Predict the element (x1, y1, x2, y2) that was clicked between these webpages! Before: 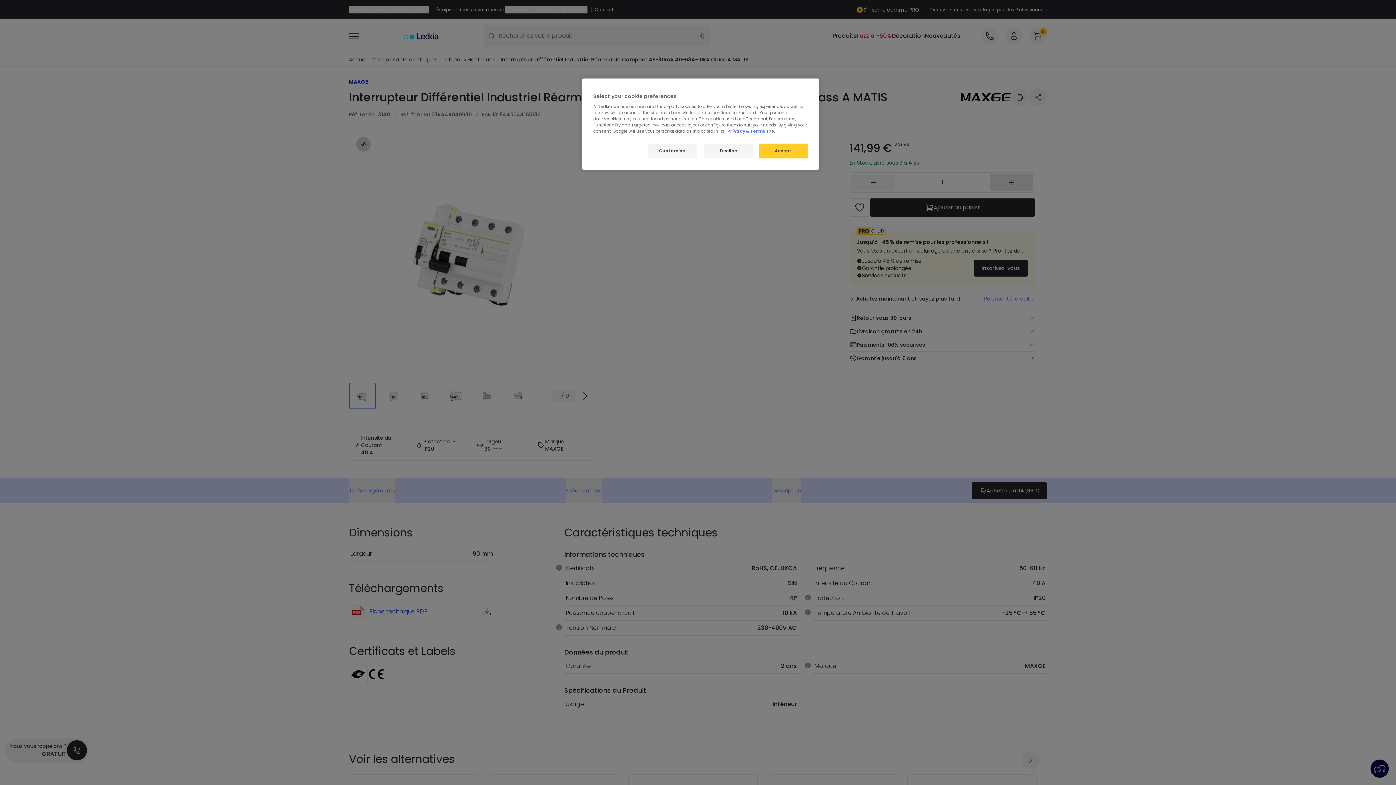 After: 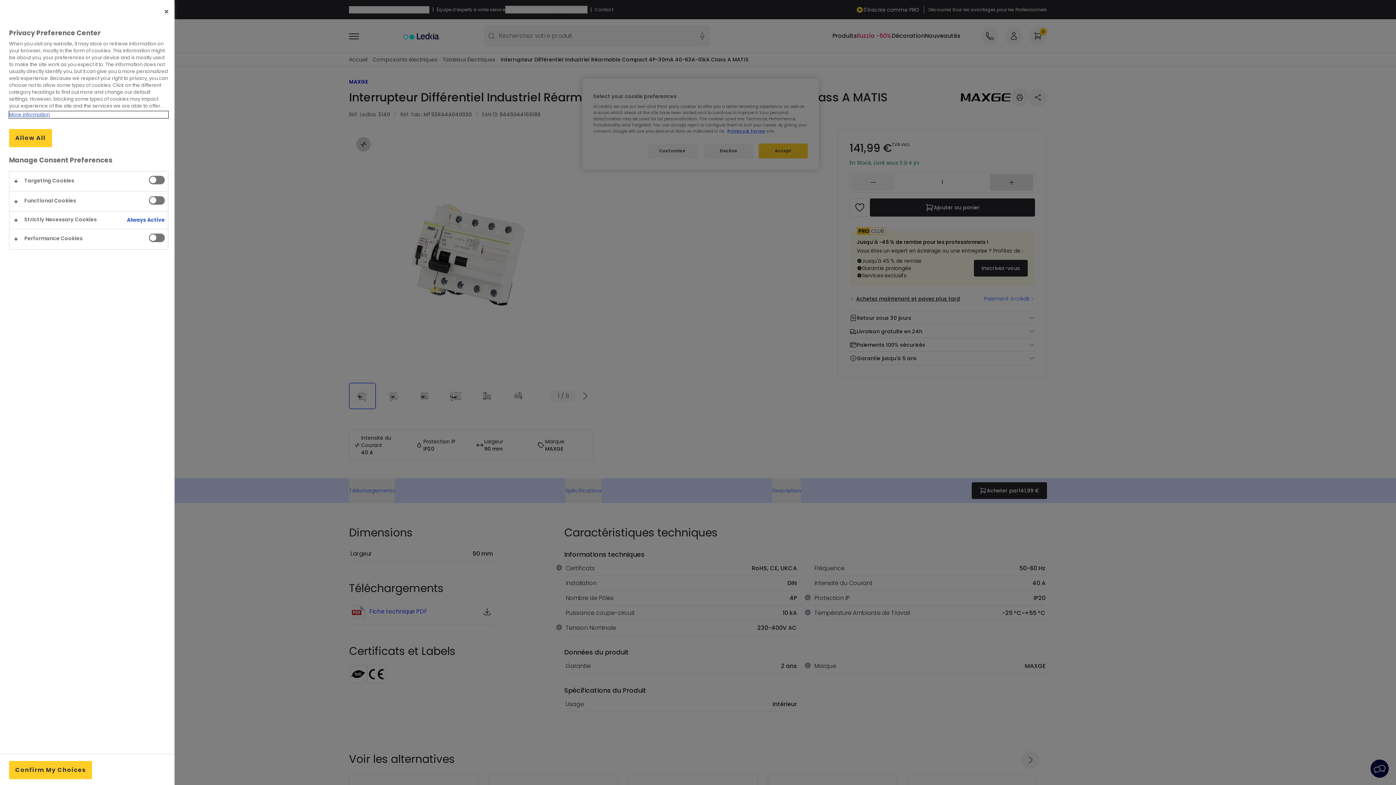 Action: label: Customise bbox: (647, 143, 696, 158)